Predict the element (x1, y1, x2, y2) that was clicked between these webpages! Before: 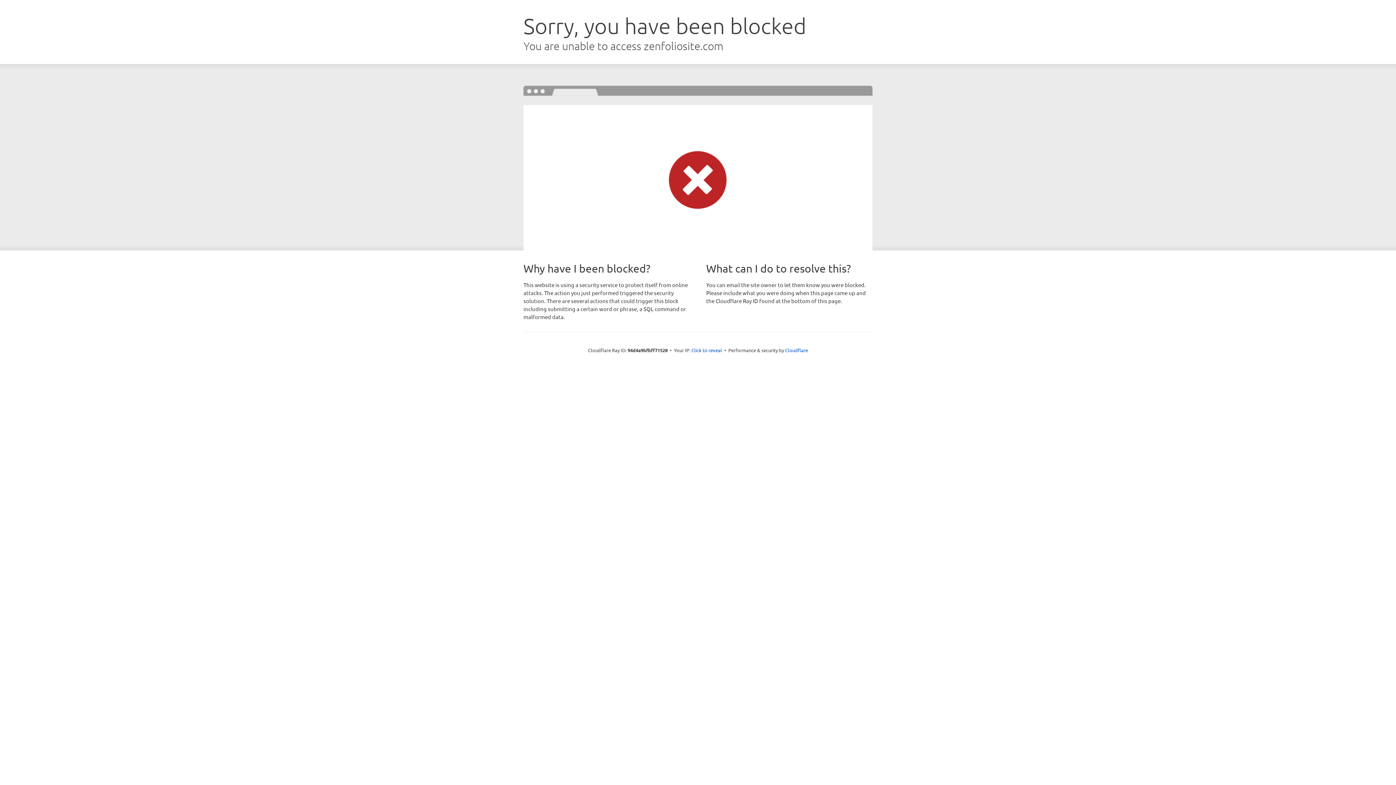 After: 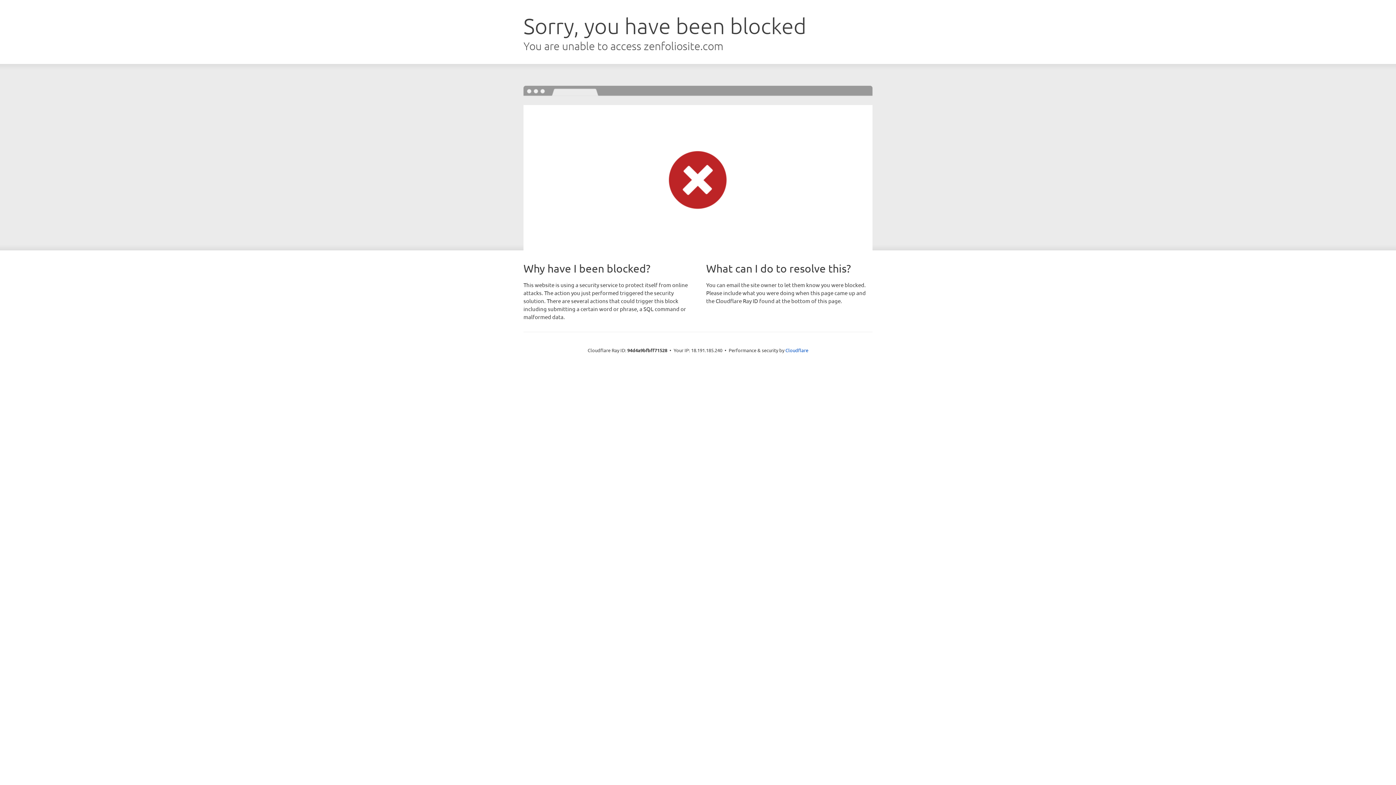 Action: label: Click to reveal bbox: (691, 346, 722, 353)